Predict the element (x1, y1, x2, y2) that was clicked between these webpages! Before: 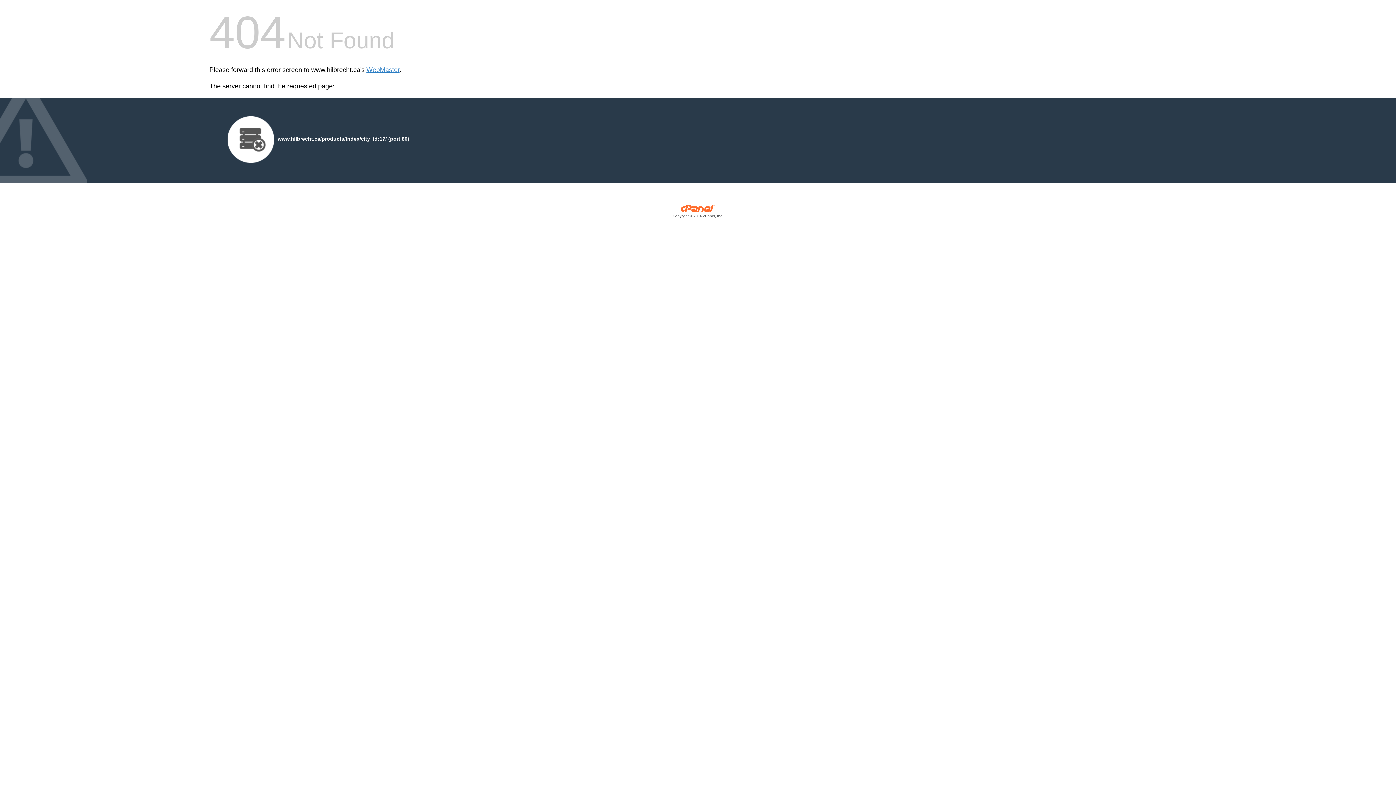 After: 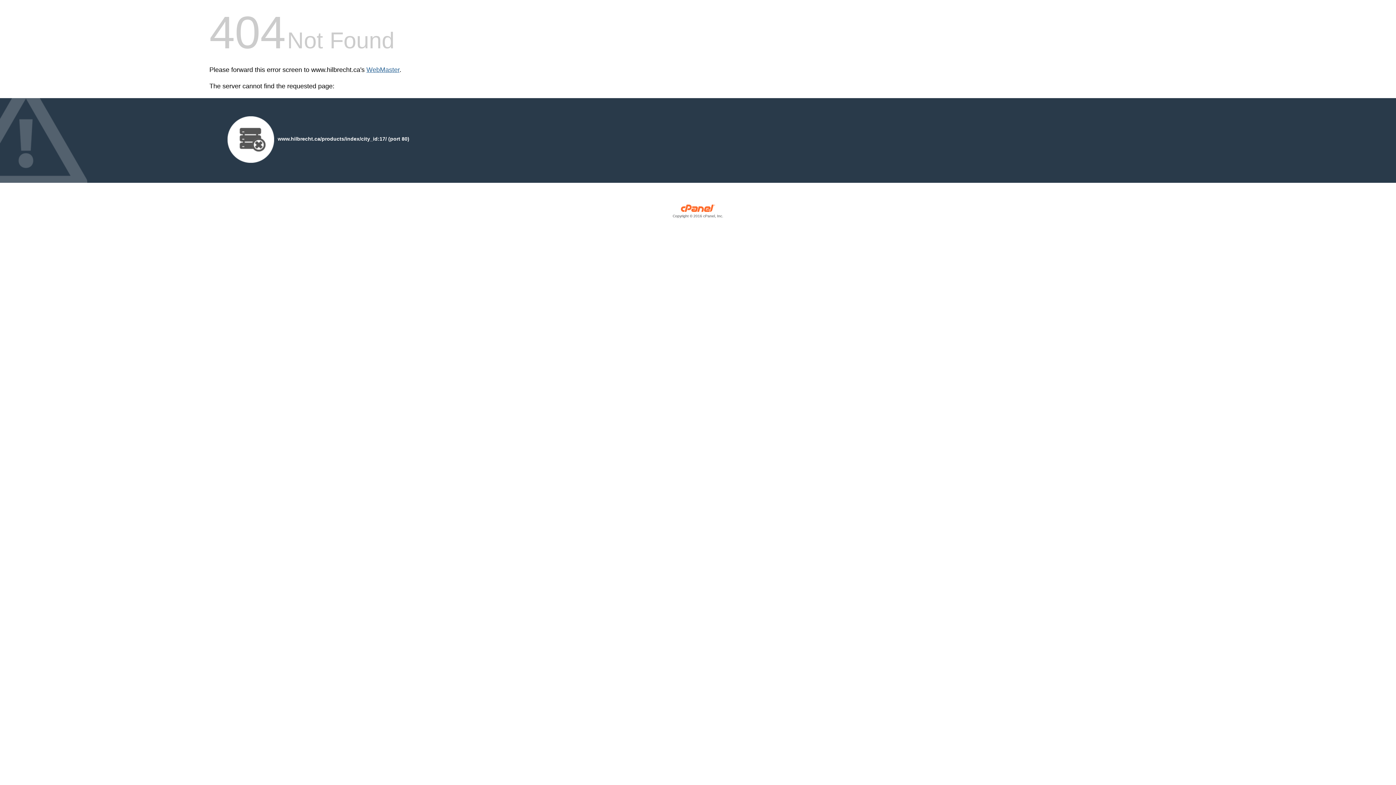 Action: bbox: (366, 66, 399, 73) label: WebMaster